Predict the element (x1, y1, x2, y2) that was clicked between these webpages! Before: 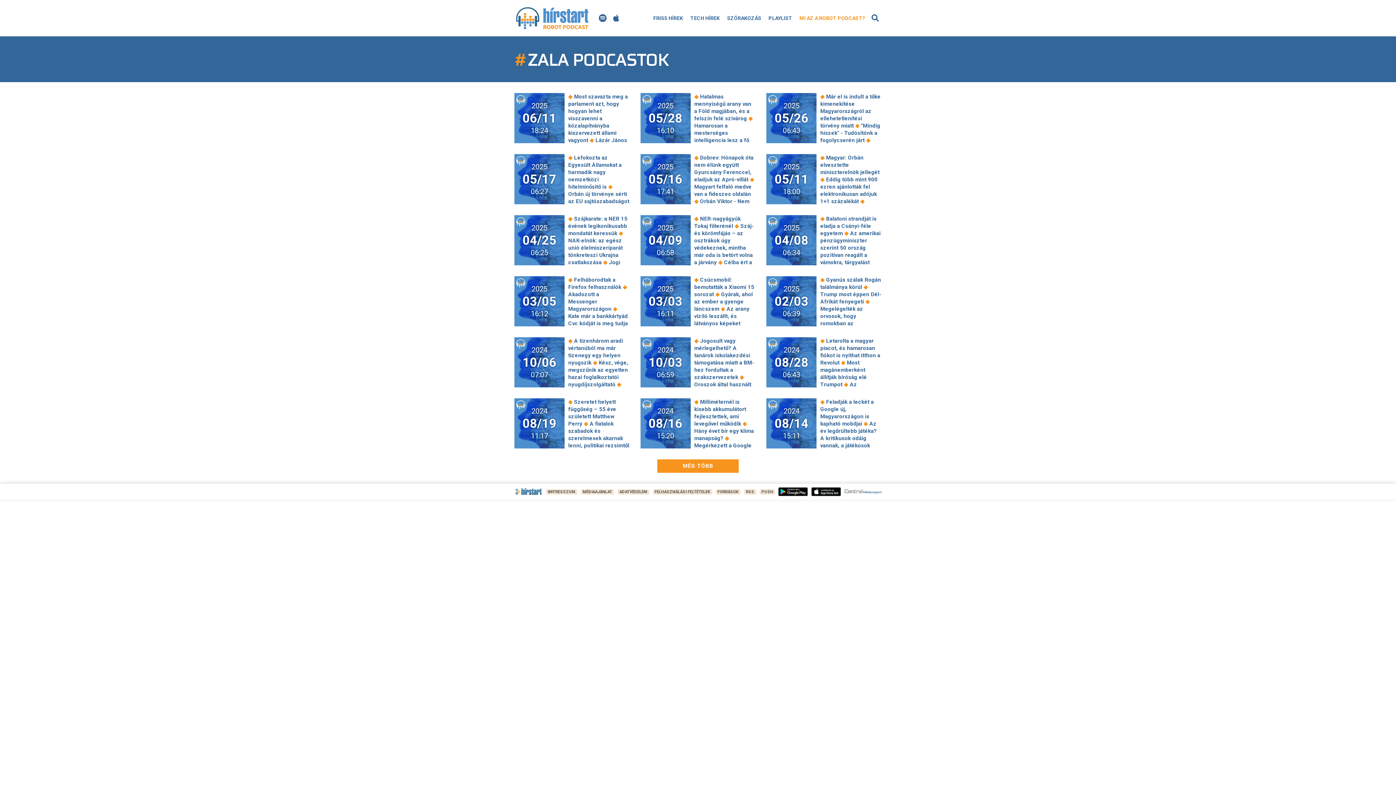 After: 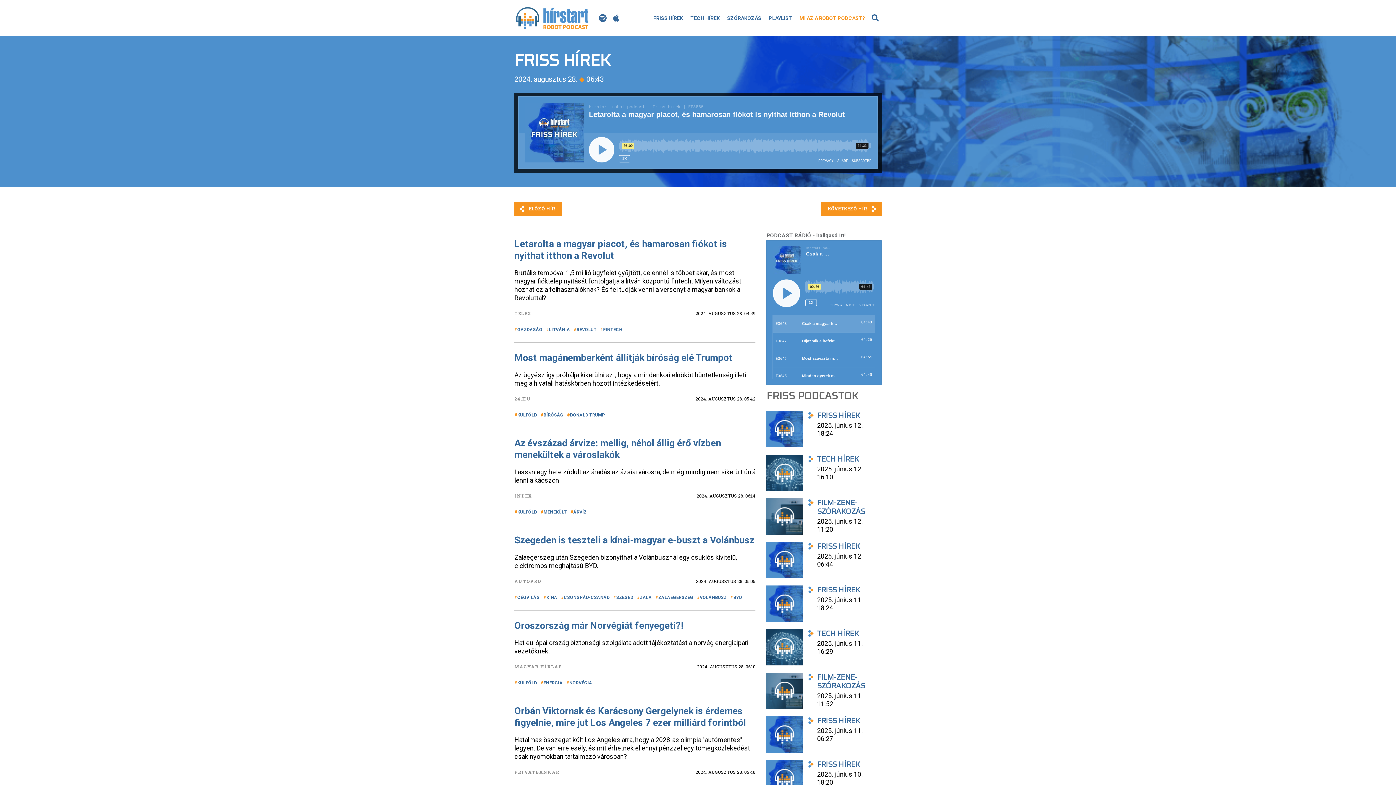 Action: label: 2024
08/28
06:43
◆ Letarolta a magyar piacot, és hamarosan fiókot is nyithat itthon a Revolut ◆ Most magánemberként állítják bíróság elé Trumpot ◆ Az évszázad árvize: mellig, néhol állig érő vízben menekültek a városlakók ◆ Szegeden is teszteli a kínai-magyar e-buszt a Volánbusz ◆ Oroszország már Norvégiát fenyegeti?! ◆ Orbán Viktornak és Karácsony Gergelynek is érdemes figyelnie, mire jut Los Angeles 7 ezer milliárd forintból ◆ Költségvetés 2025: késő ősszel nyújtja be a kormány a tervezetet – a hiánycélt konzerválják ◆ Meghosszabbították a jelentkezési határidőt a Hégető Honorka-díjra ◆ Szokatlan, hol nőnek a legnagyobb zöldségei ◆ Őrsi Gergely azt mondja, véletlen, hogy épp akkor lépett ki az MSZP-ből, amikor négy egykori pártársát is megvádolták ◆ A politikusok nem találják a fogást az Airbnb-jelenségen, pedig ideje lenne ◆ Bob Bowman tiszta vizet öntött a pohárba Milák Kristóf "elárulásáról" ◆ A Galata-edző fejét követelik a BL-kiesés után ◆ Még nem ér véget a nyár bbox: (766, 337, 881, 387)